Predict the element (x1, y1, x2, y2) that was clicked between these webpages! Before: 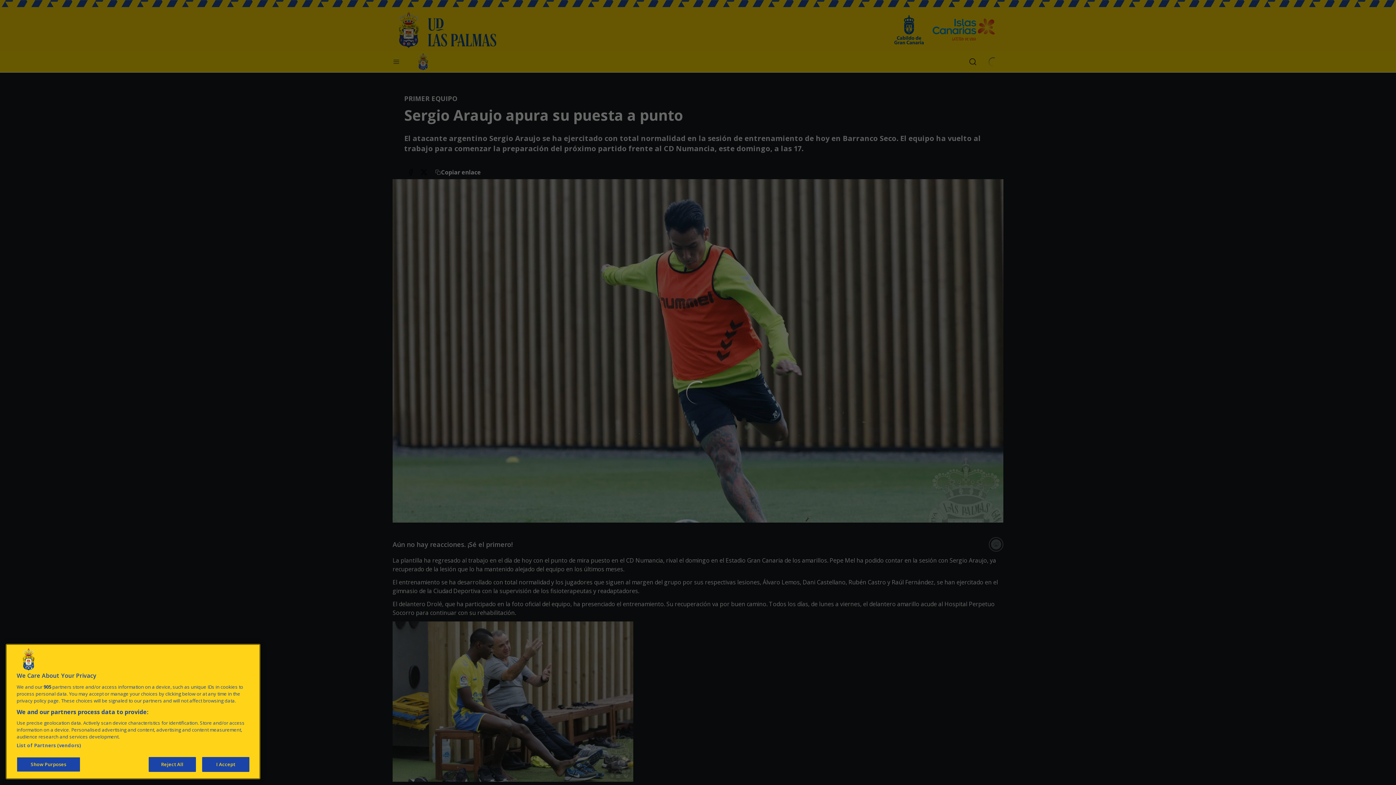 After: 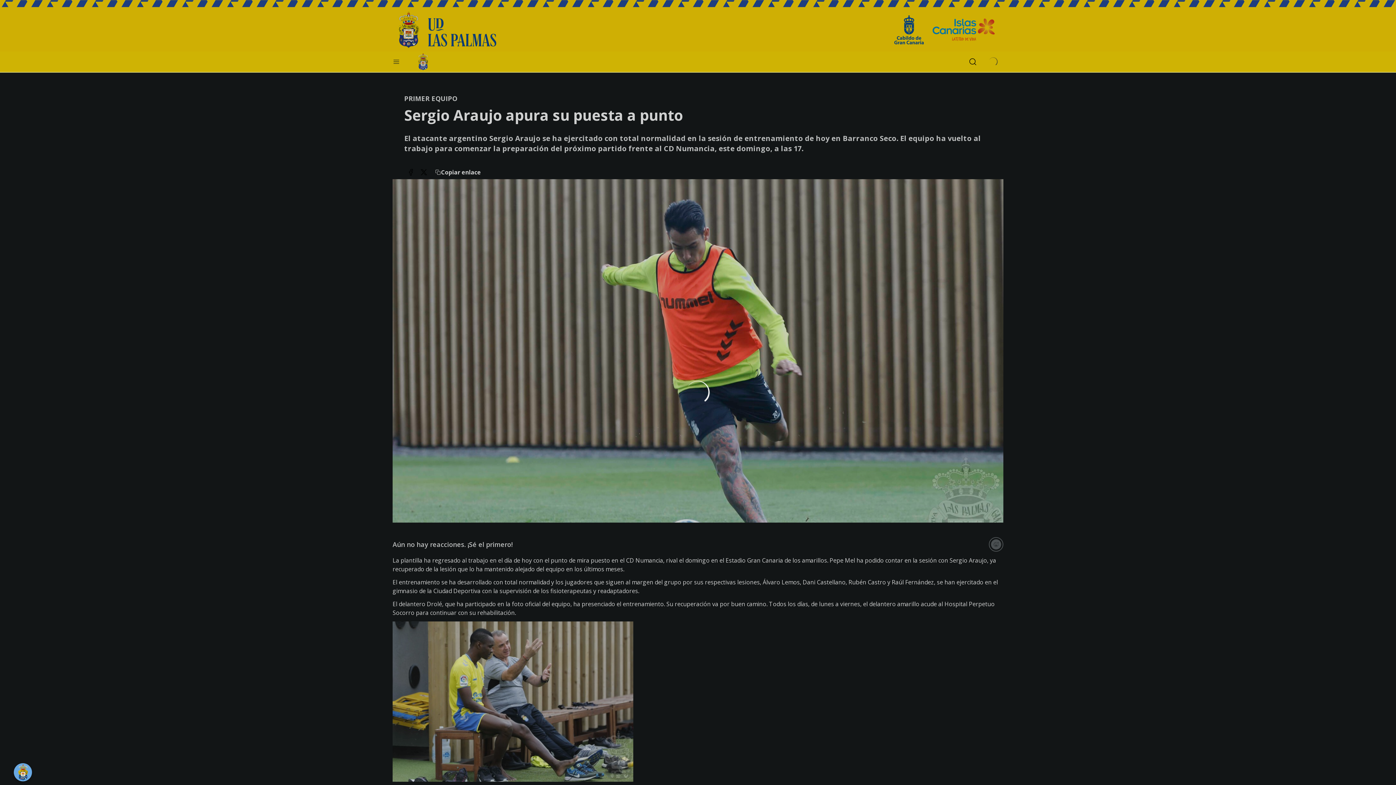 Action: label: I Accept bbox: (202, 757, 249, 772)